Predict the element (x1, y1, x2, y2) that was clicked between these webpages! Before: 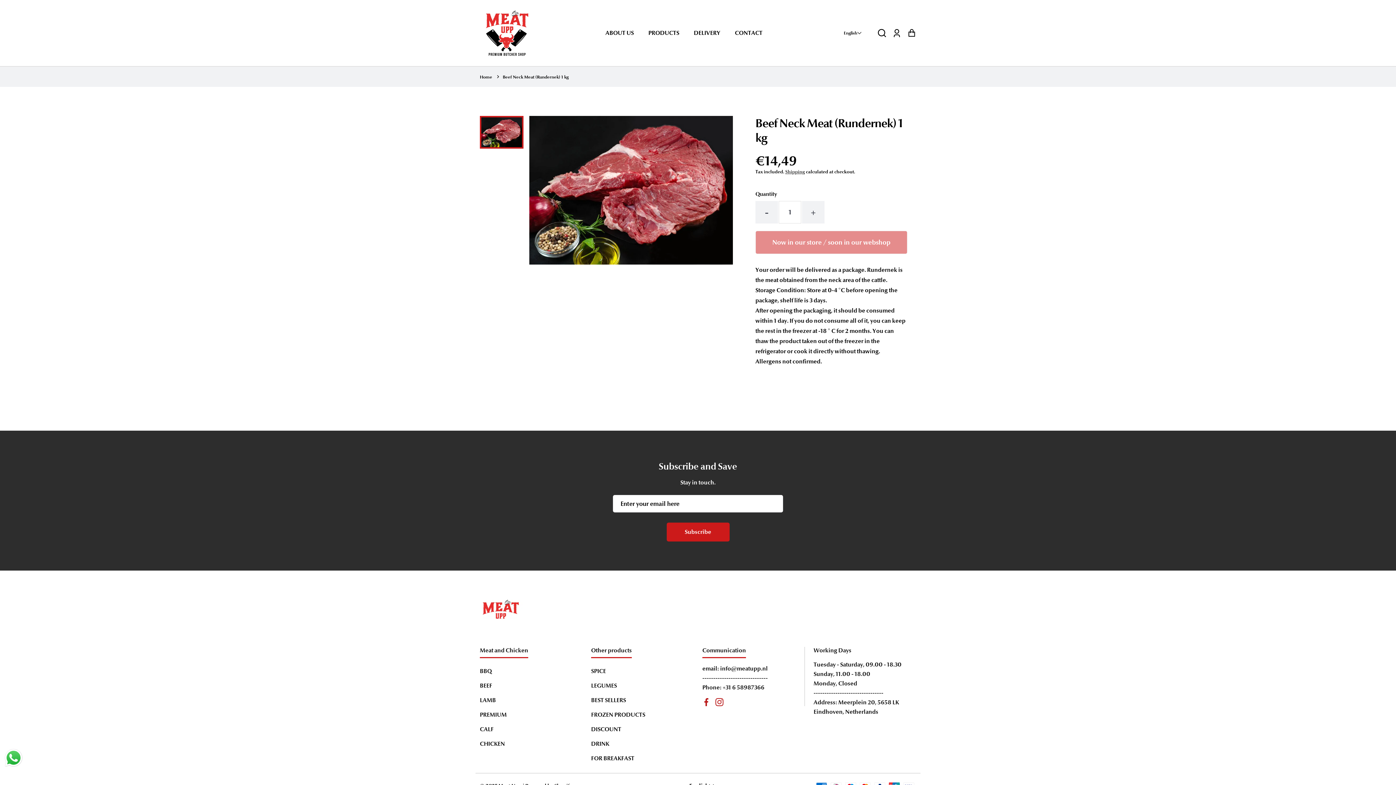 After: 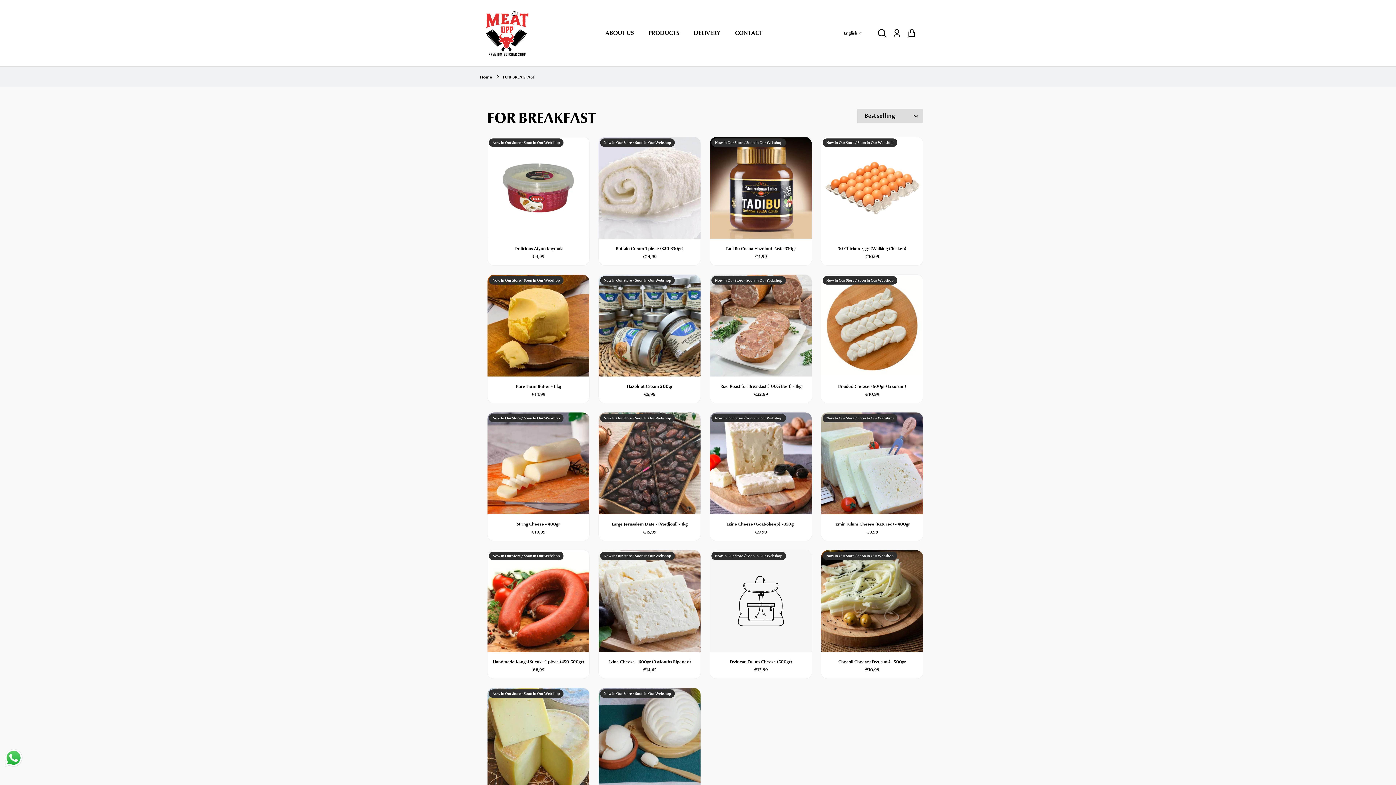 Action: label: FOR BREAKFAST bbox: (591, 751, 693, 766)